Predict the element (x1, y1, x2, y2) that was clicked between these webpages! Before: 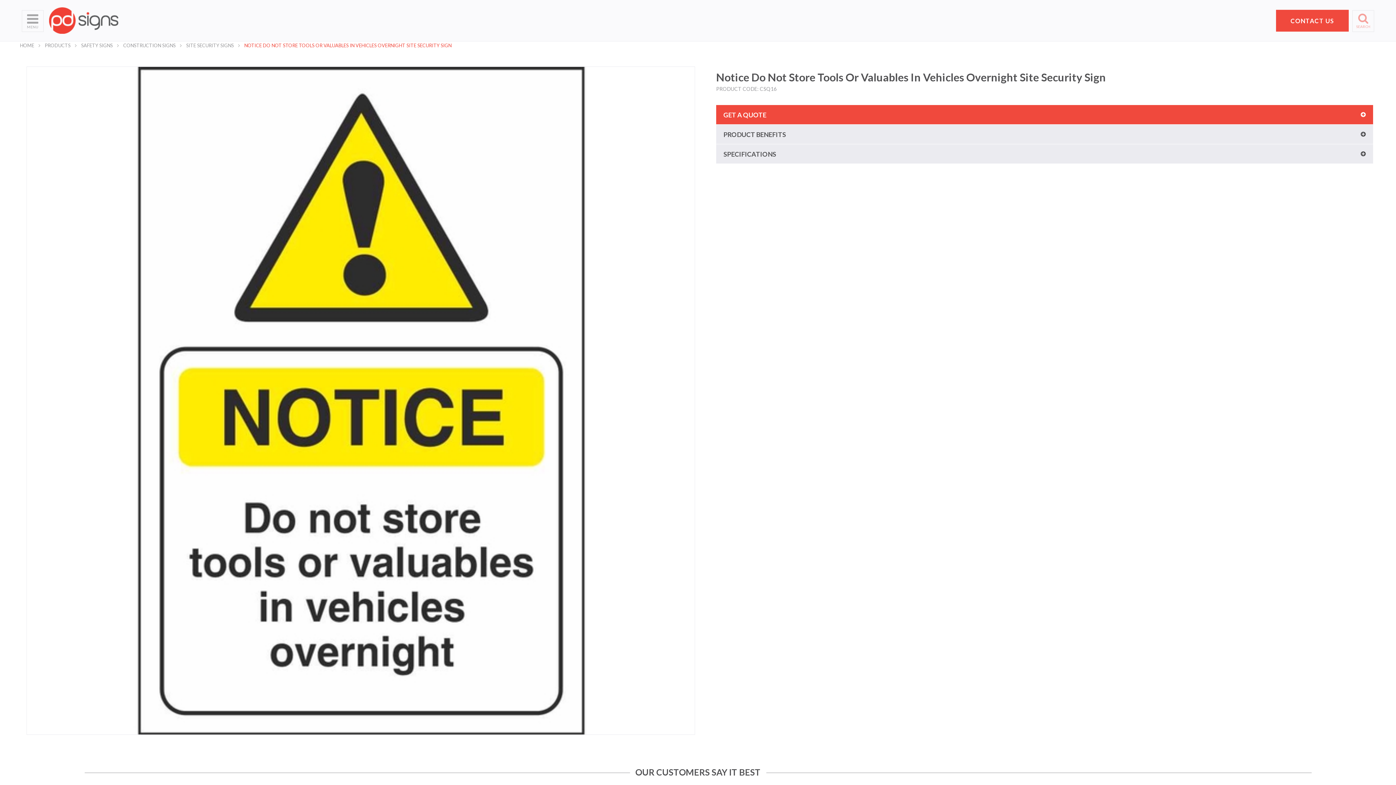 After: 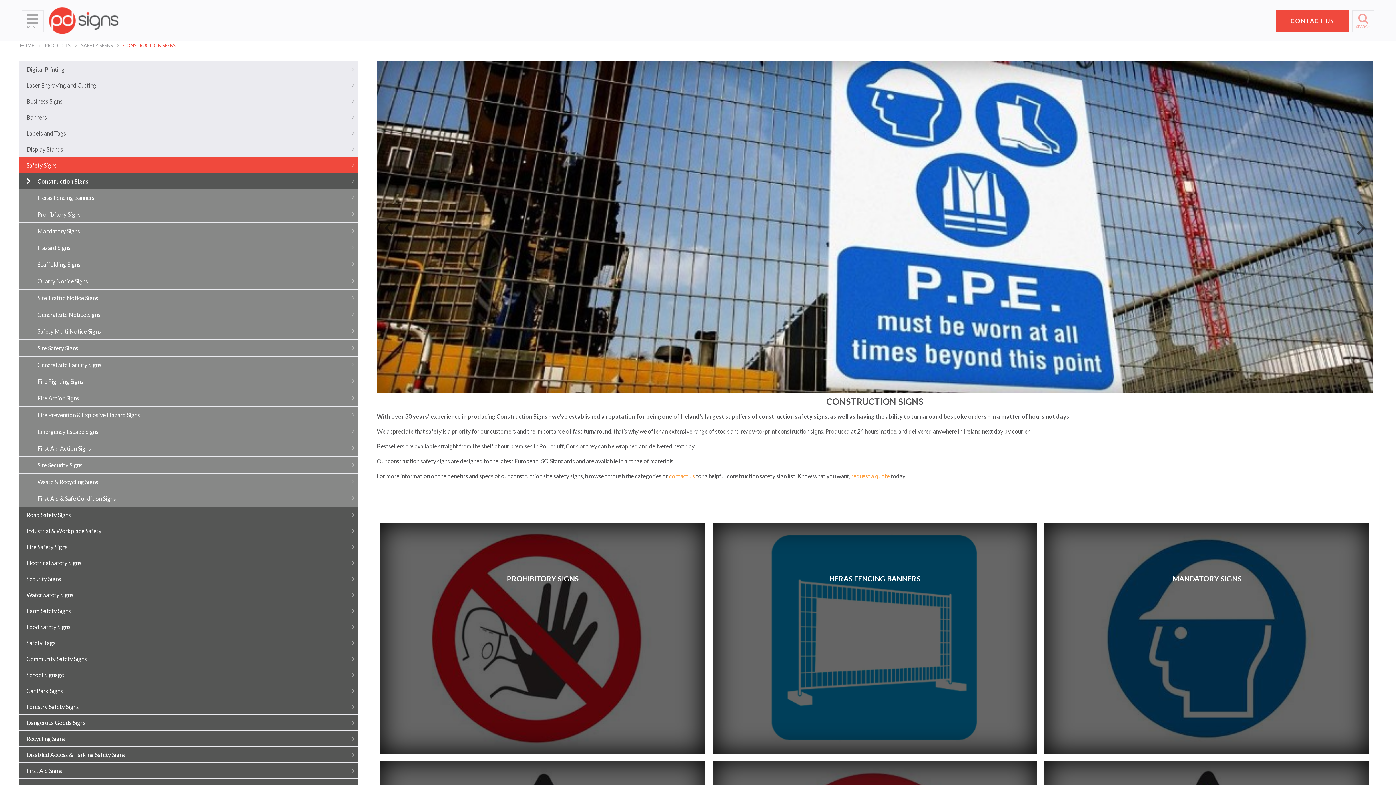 Action: label: CONSTRUCTION SIGNS bbox: (123, 42, 175, 48)